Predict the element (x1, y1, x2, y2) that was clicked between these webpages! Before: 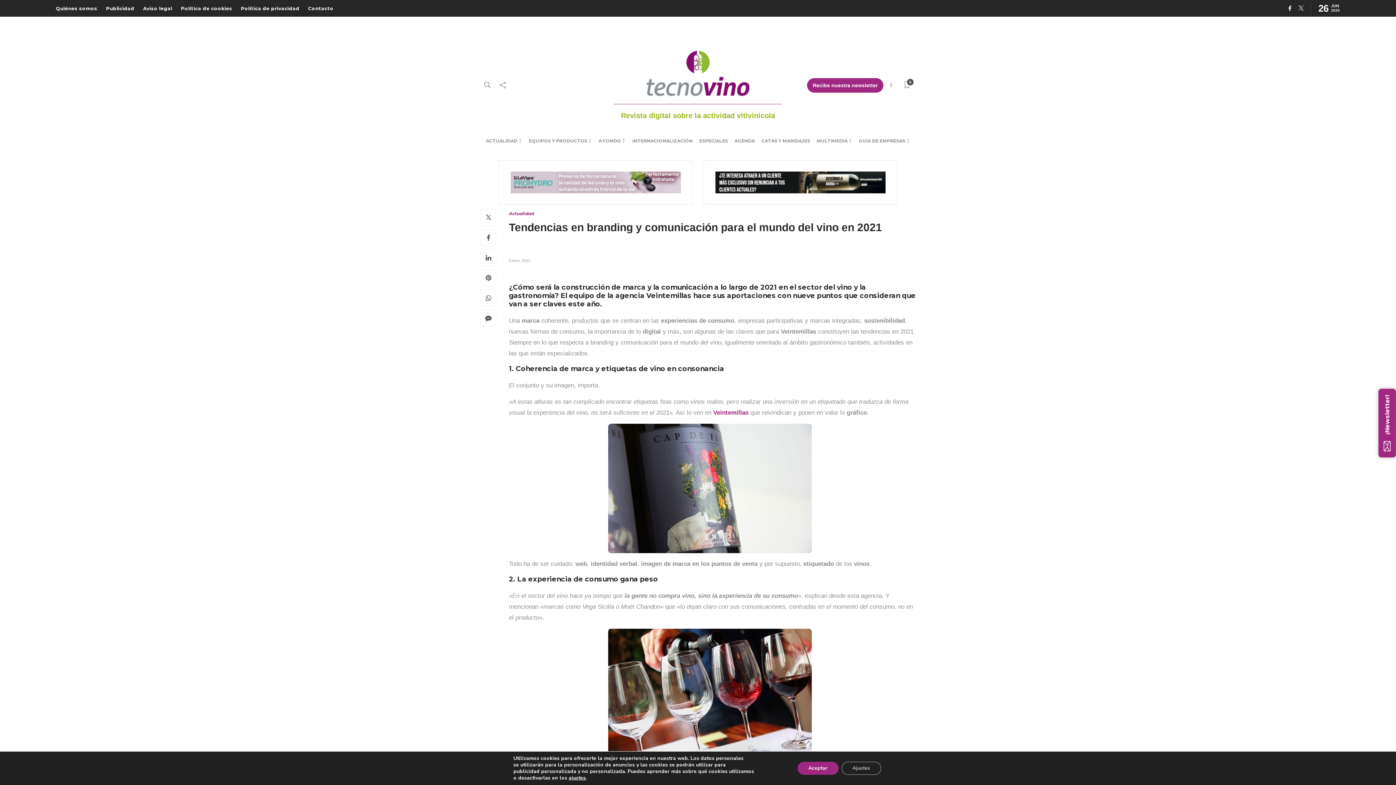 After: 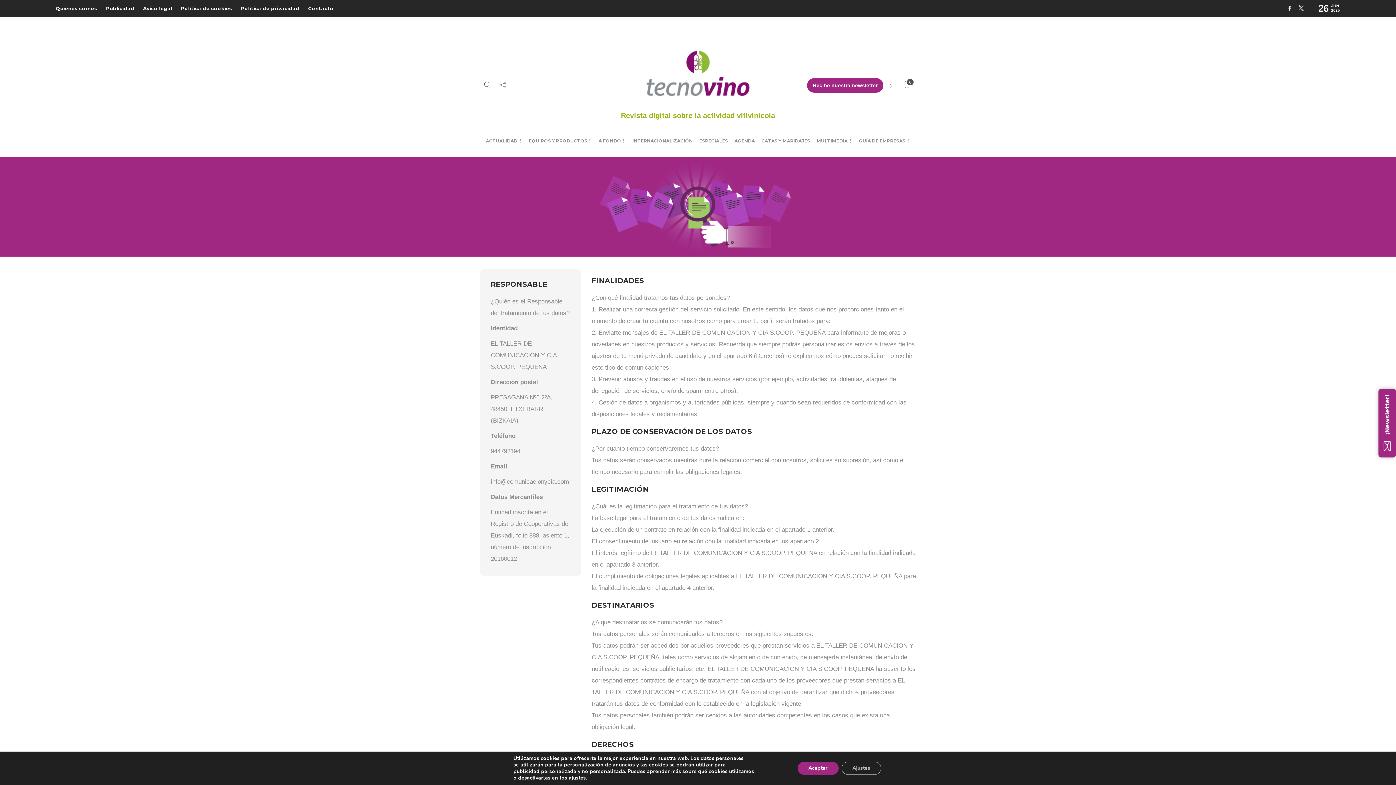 Action: bbox: (143, 1, 172, 15) label: Aviso legal